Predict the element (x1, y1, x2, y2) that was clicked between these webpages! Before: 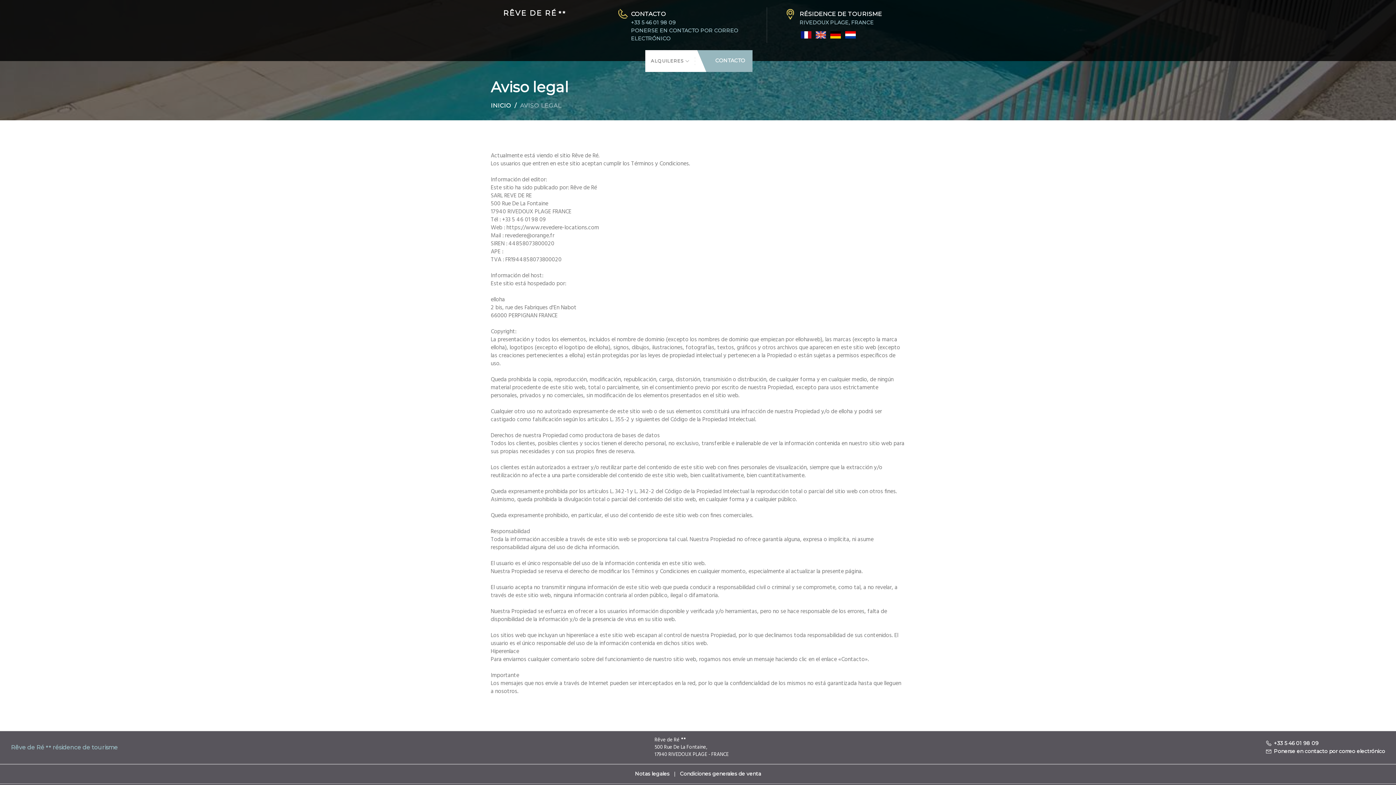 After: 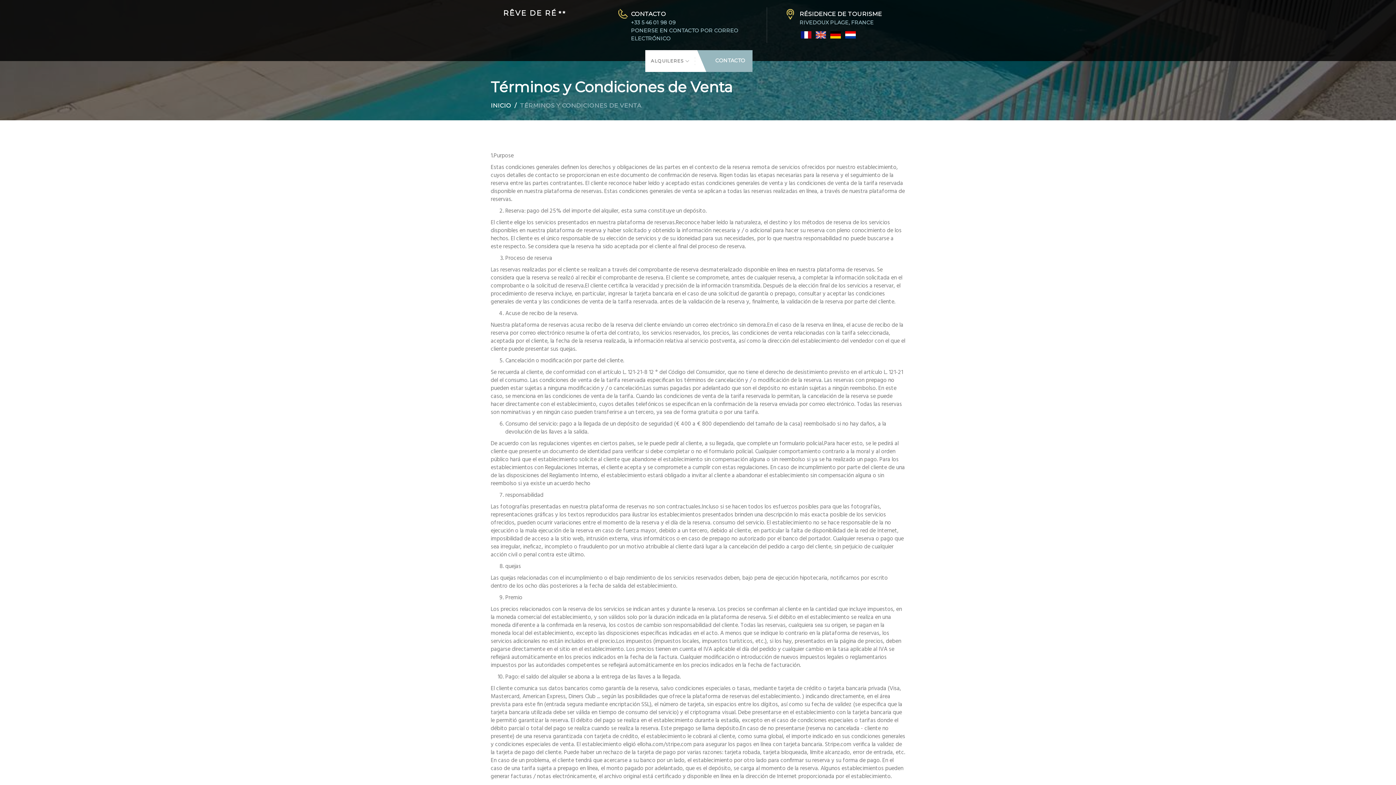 Action: label: Condiciones generales de venta bbox: (680, 770, 761, 777)